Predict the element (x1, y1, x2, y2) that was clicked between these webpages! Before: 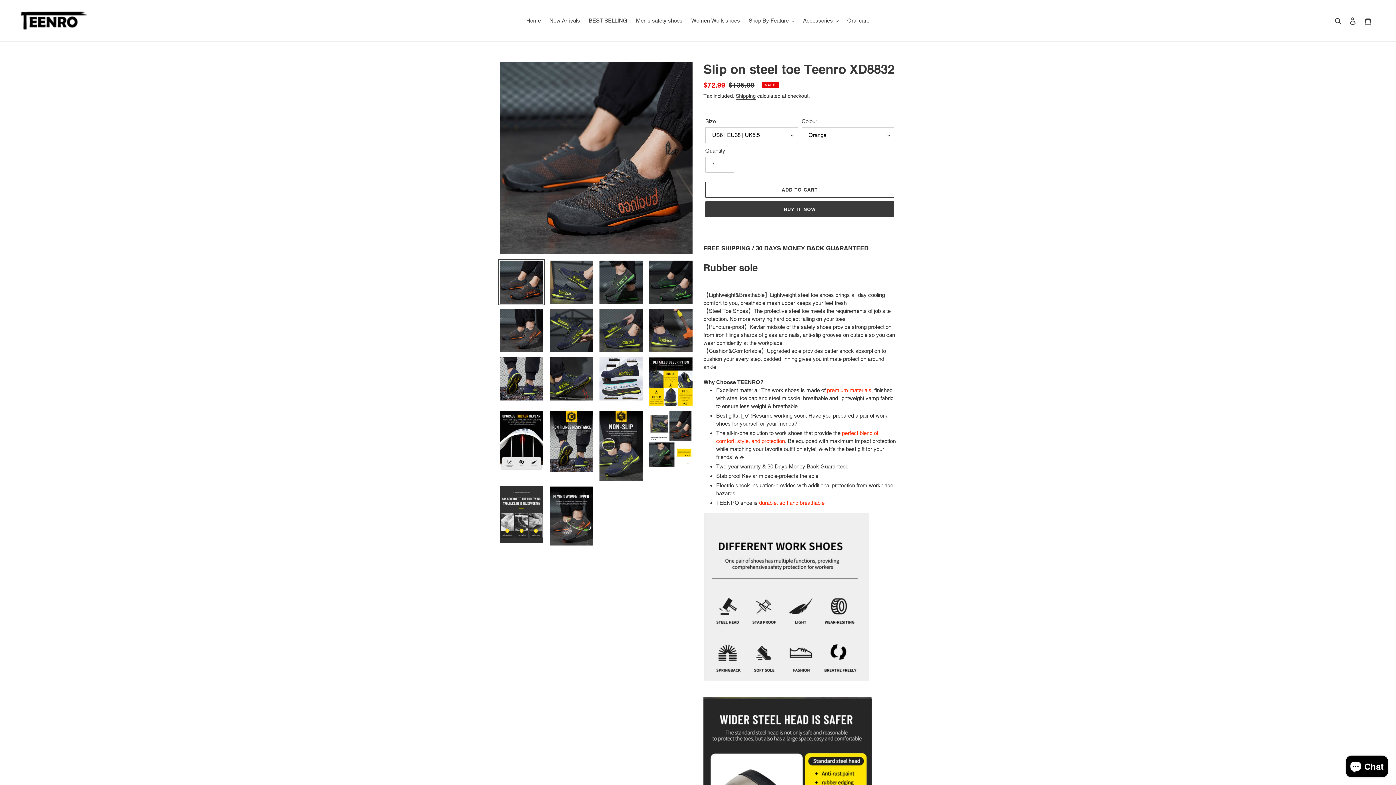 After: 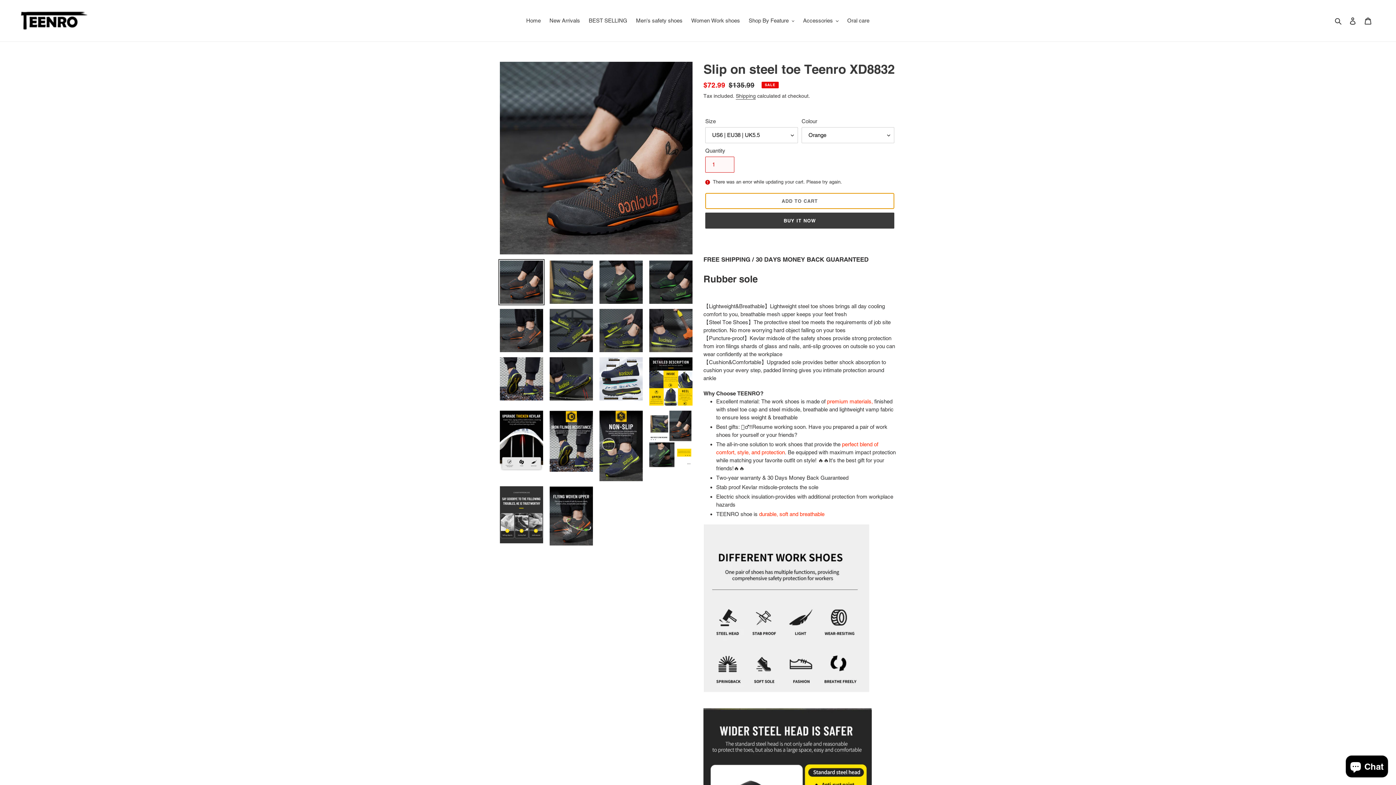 Action: bbox: (705, 181, 894, 197) label: Add to cart